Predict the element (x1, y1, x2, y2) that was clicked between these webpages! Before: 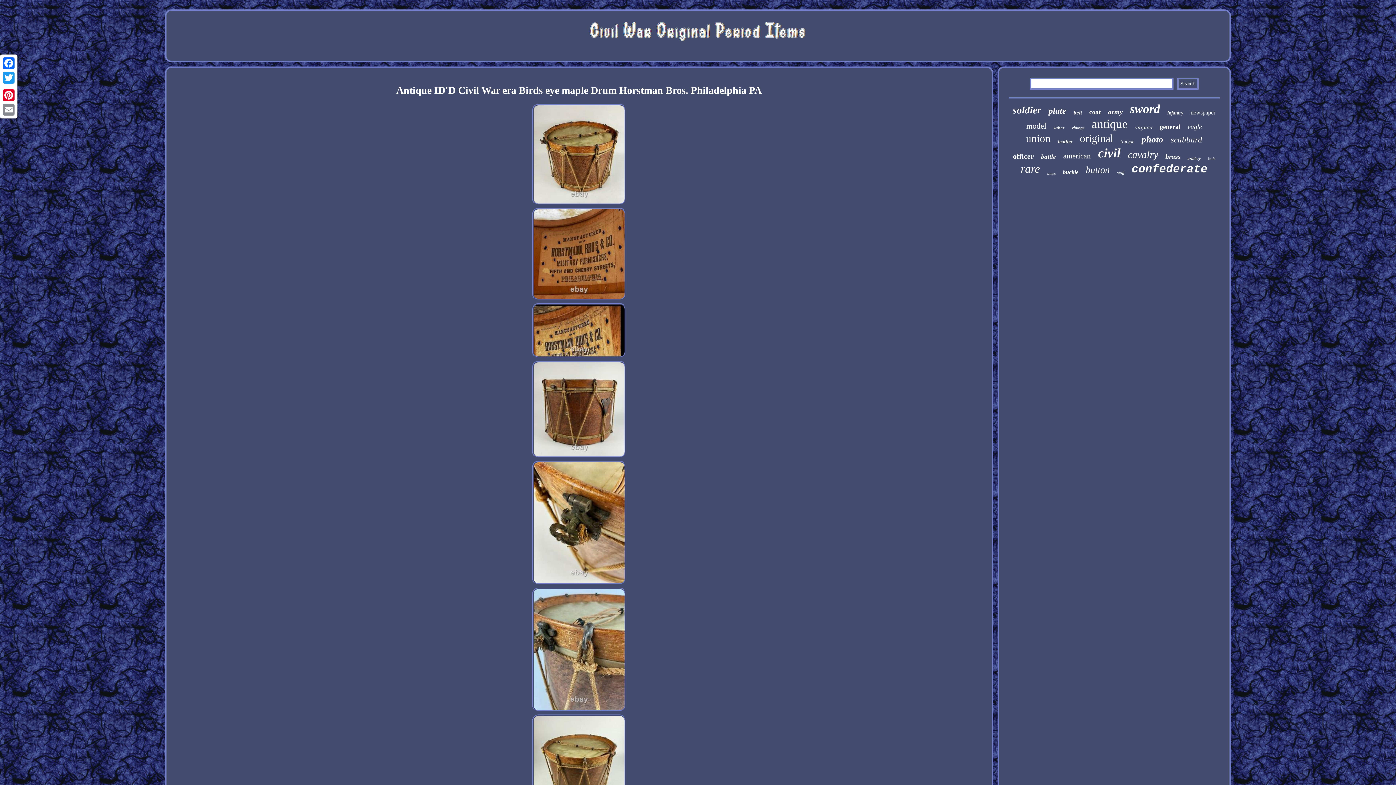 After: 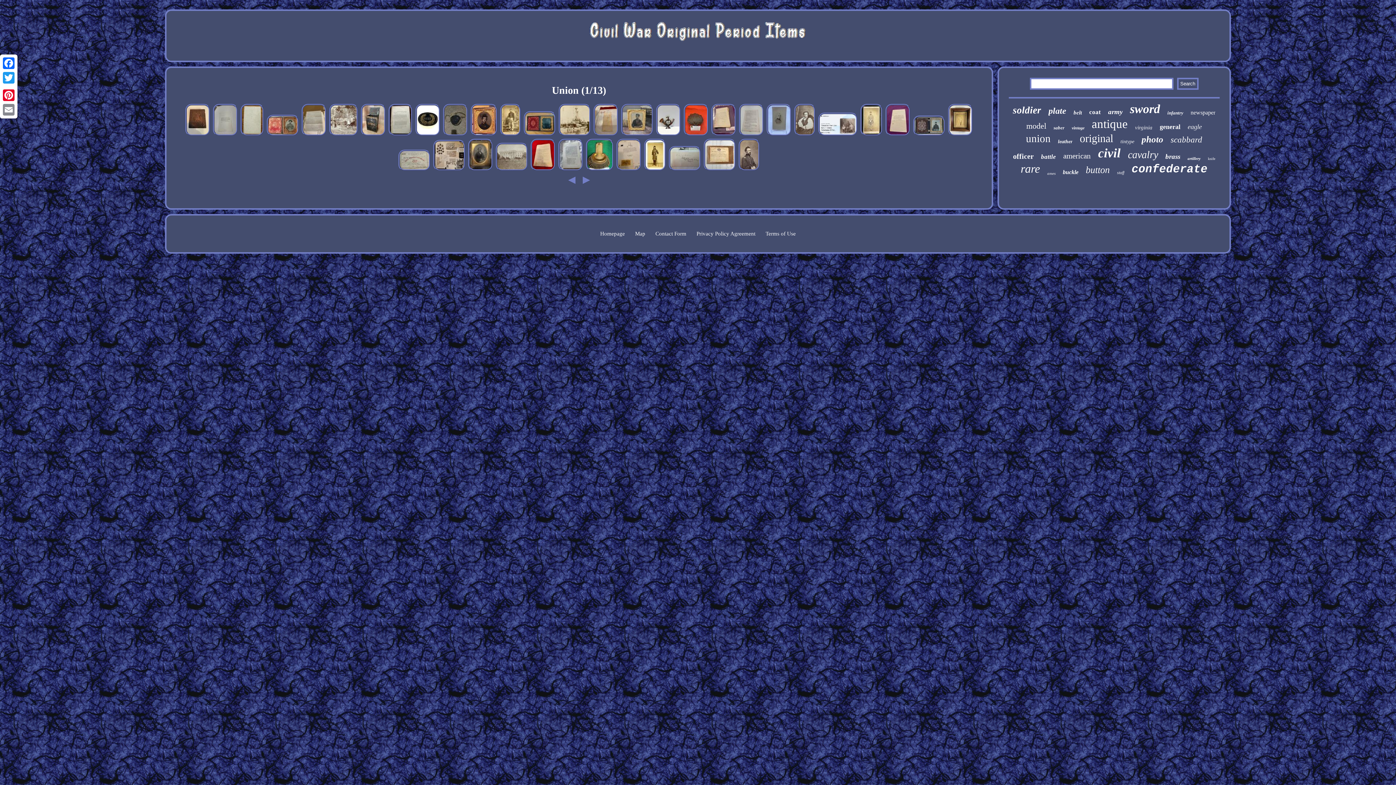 Action: label: union bbox: (1026, 132, 1050, 144)